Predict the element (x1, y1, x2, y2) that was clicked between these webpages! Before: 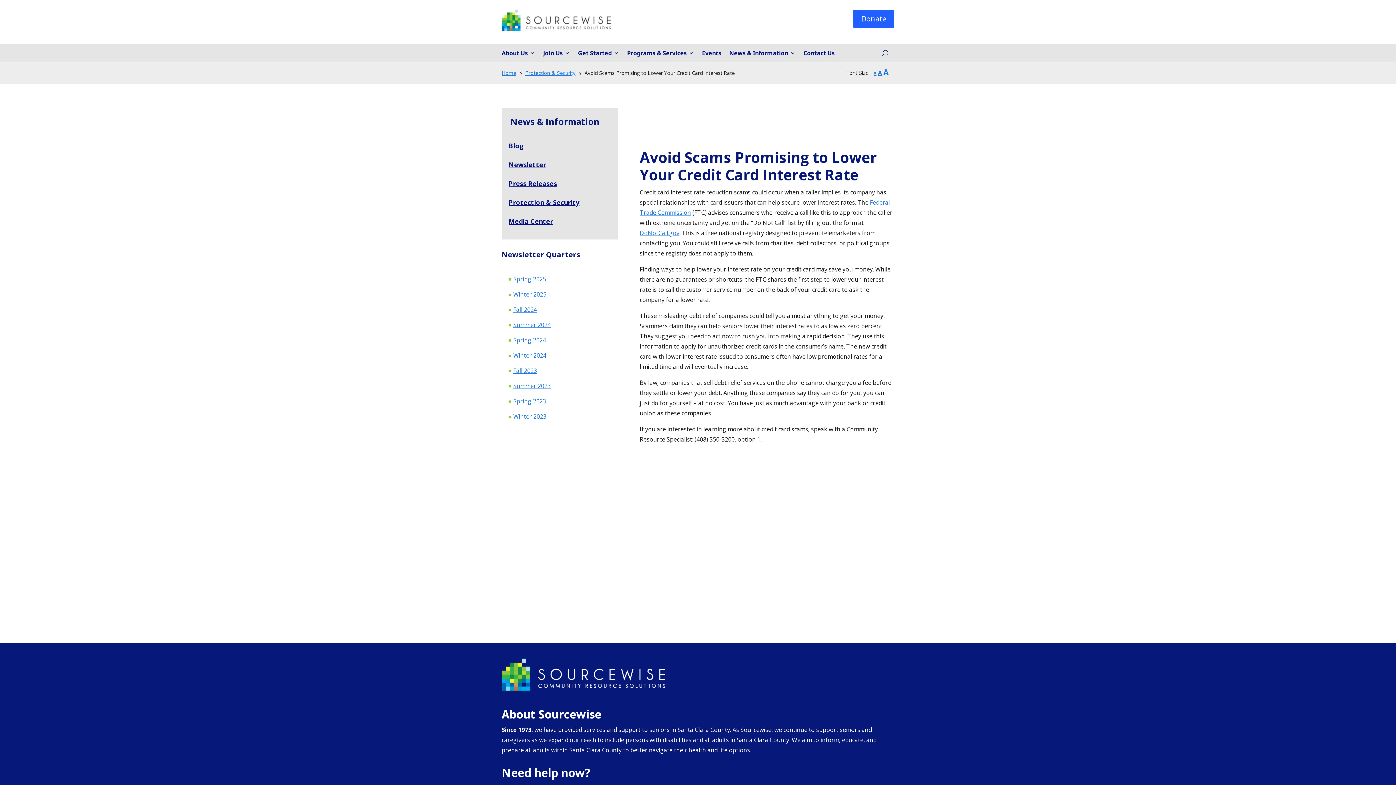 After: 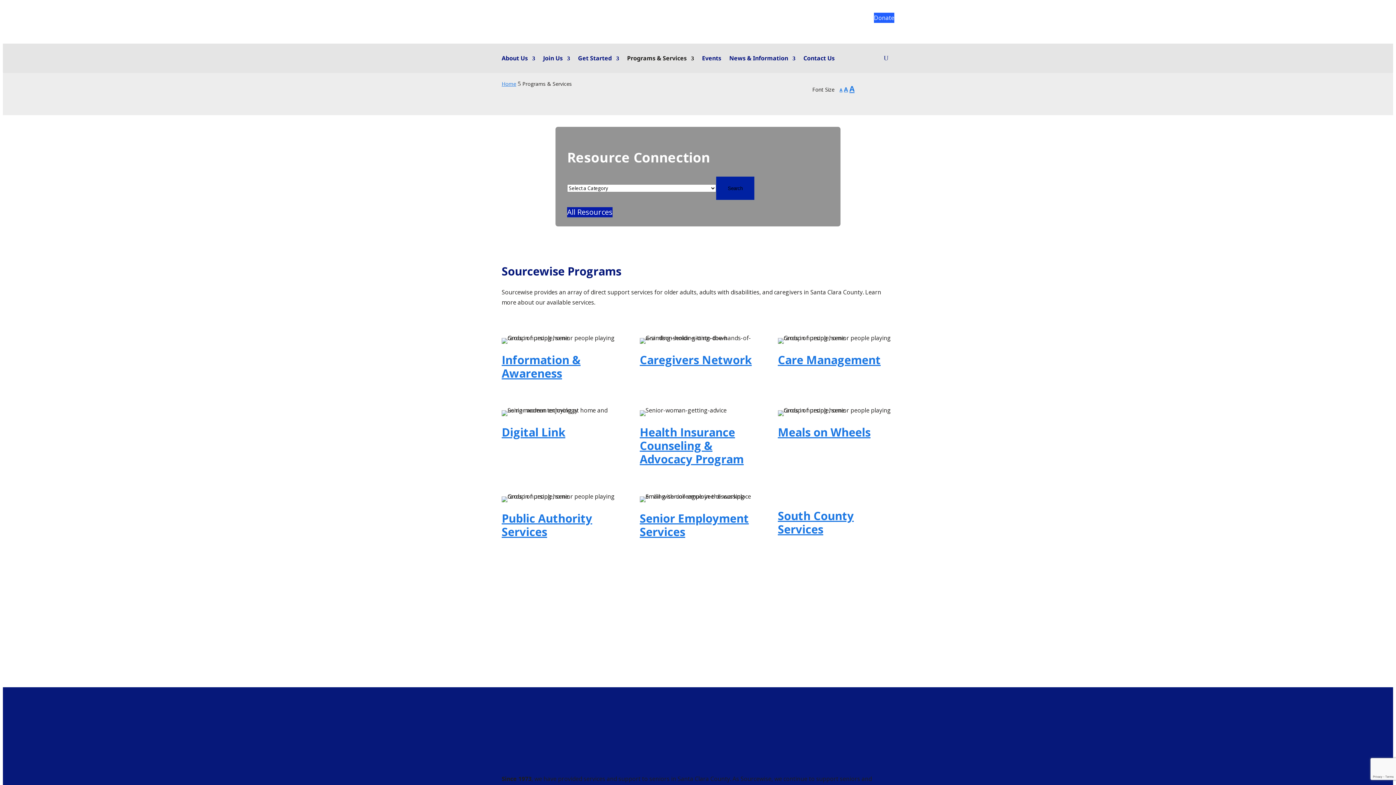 Action: bbox: (627, 49, 694, 62) label: Programs & Services